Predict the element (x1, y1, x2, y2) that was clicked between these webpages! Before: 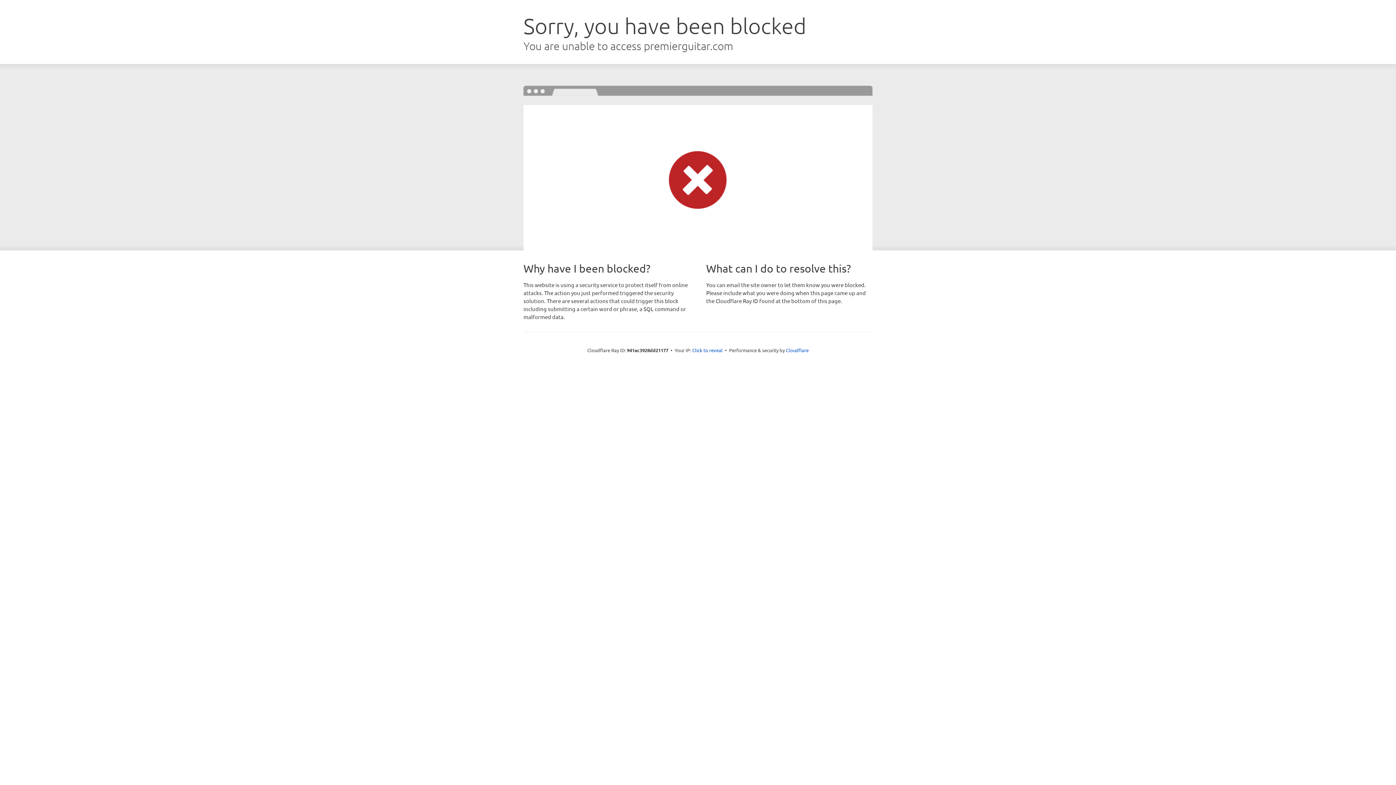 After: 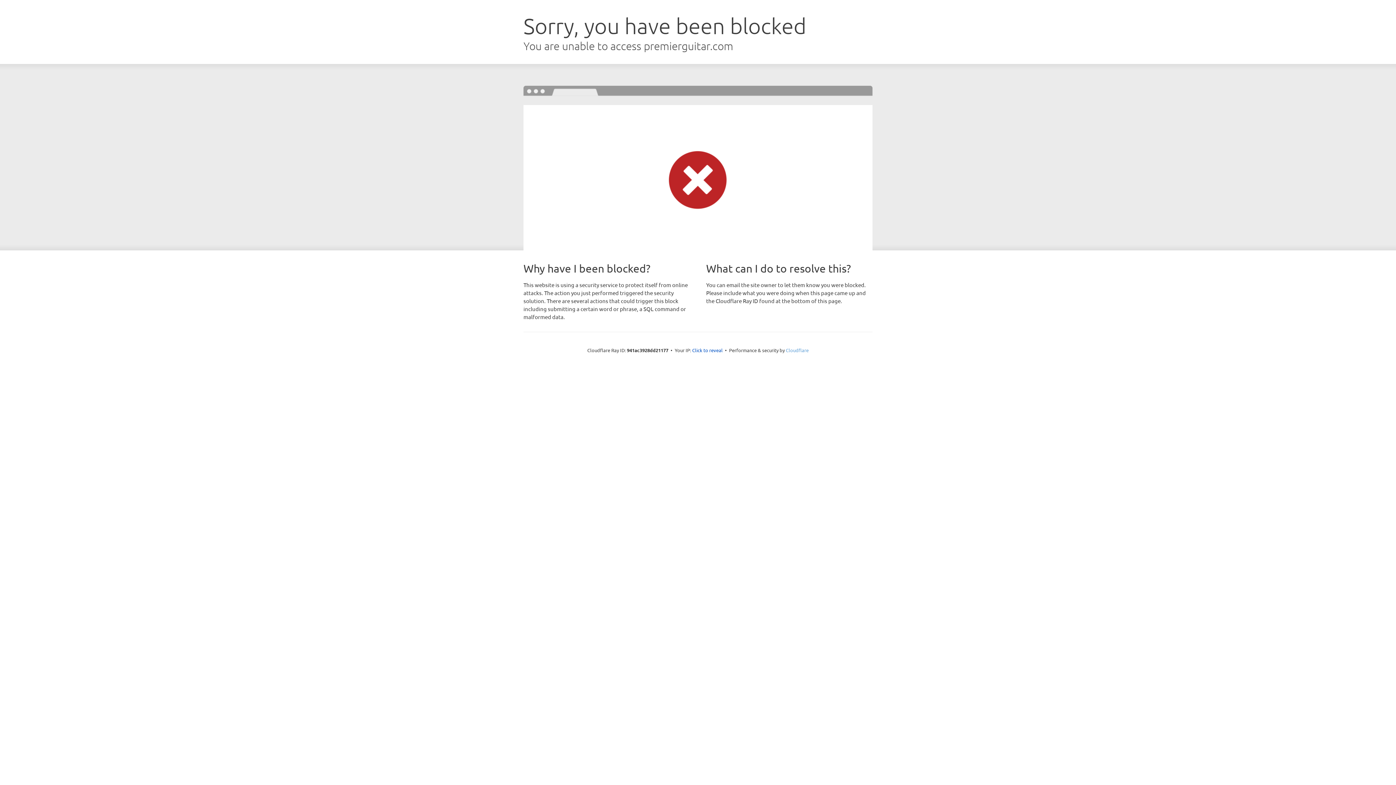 Action: bbox: (786, 347, 808, 353) label: Cloudflare